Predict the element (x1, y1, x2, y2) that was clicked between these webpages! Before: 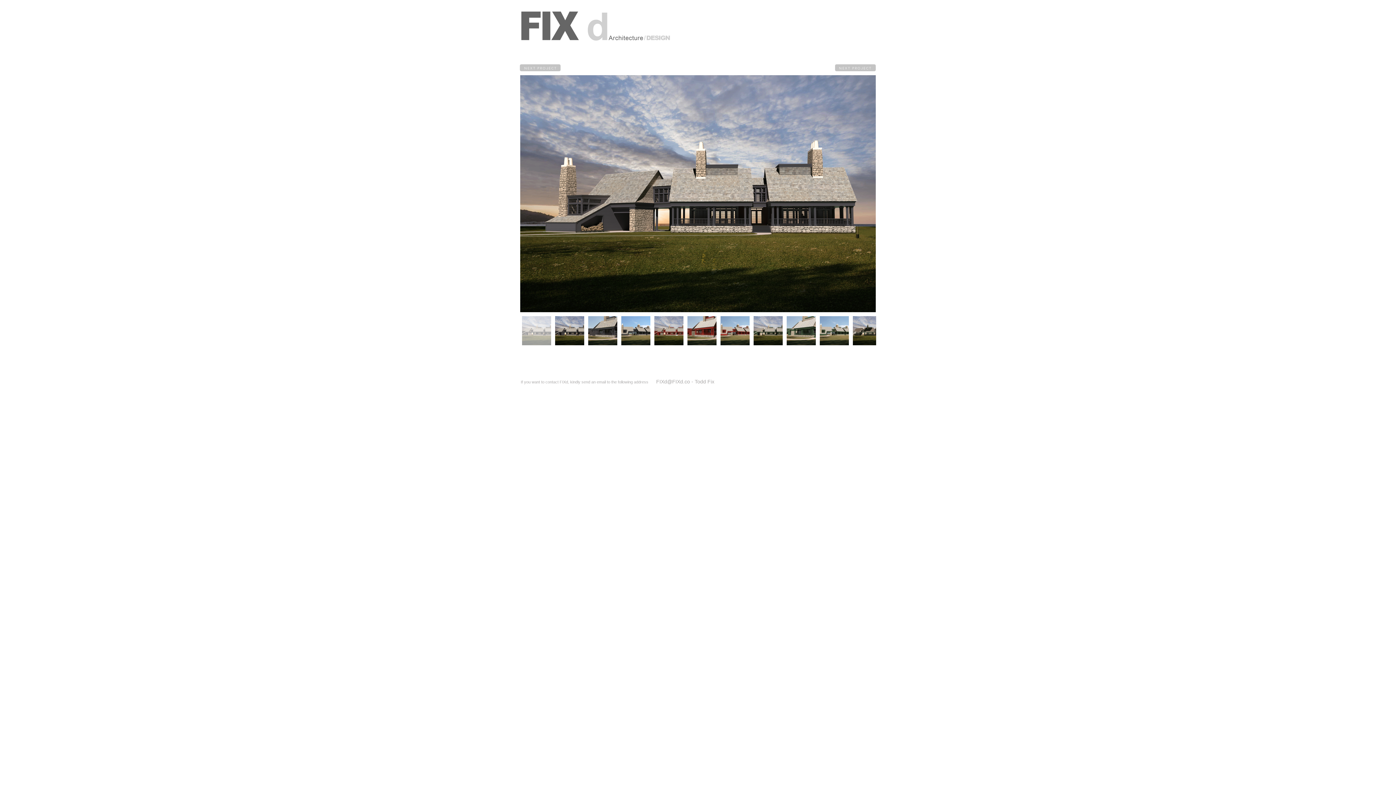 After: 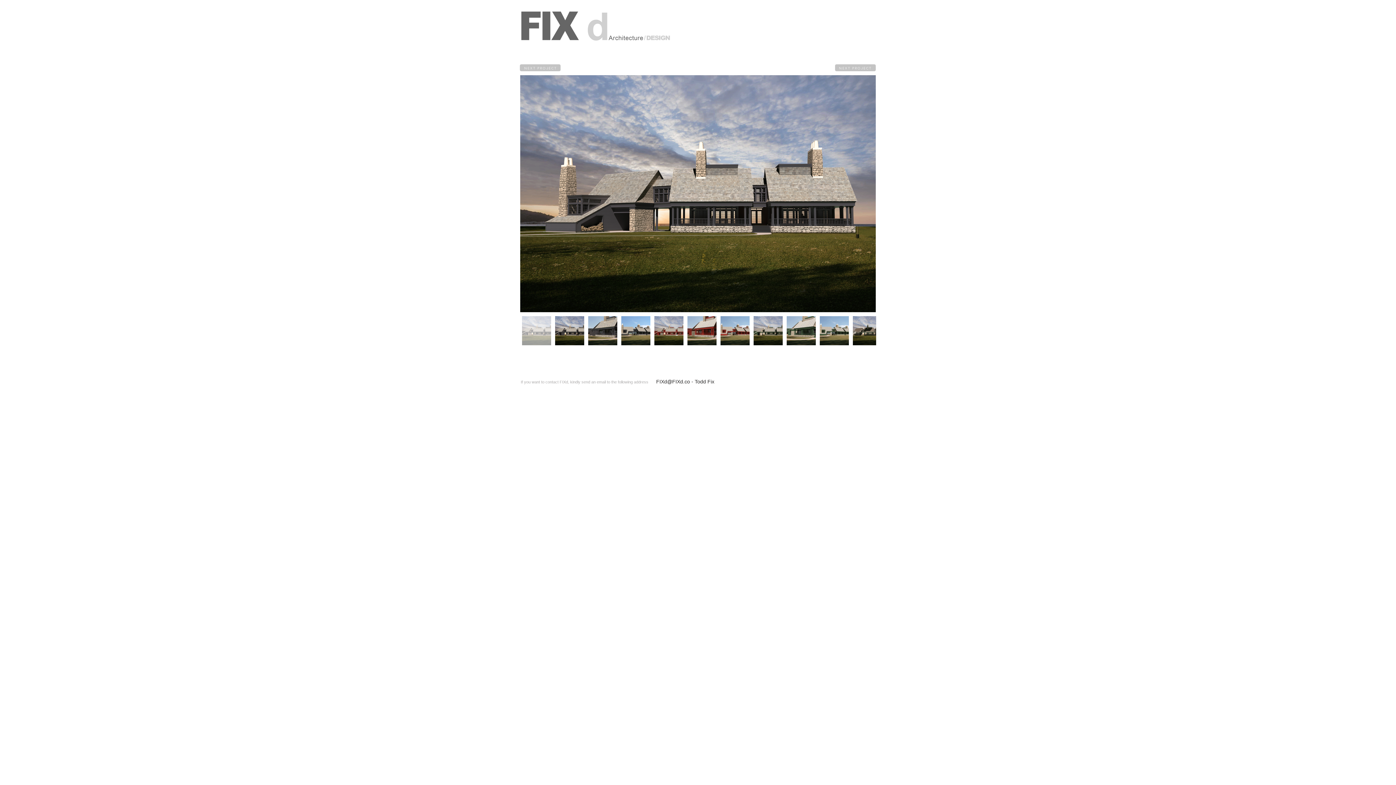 Action: bbox: (652, 377, 718, 386) label: FIXd@FIXd.co  -  Todd Fix